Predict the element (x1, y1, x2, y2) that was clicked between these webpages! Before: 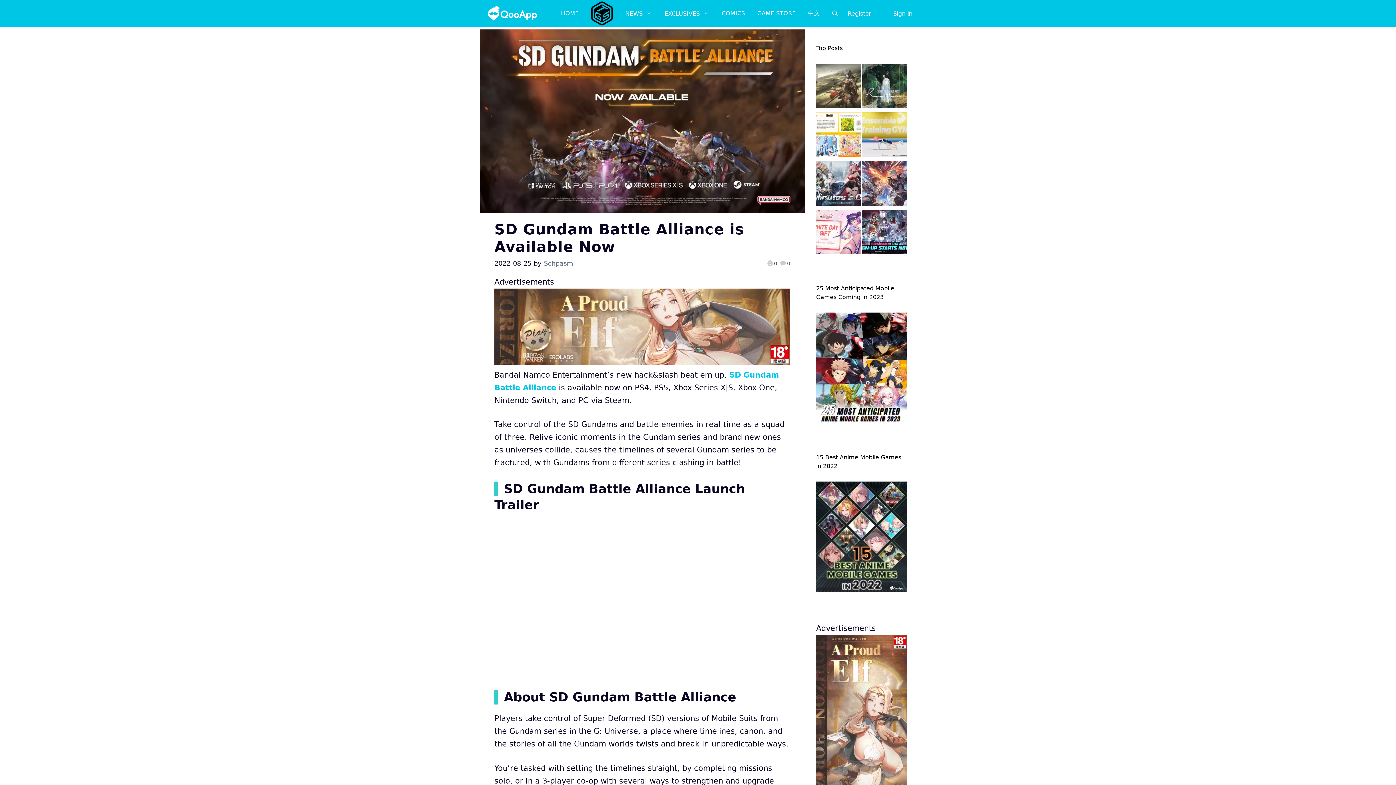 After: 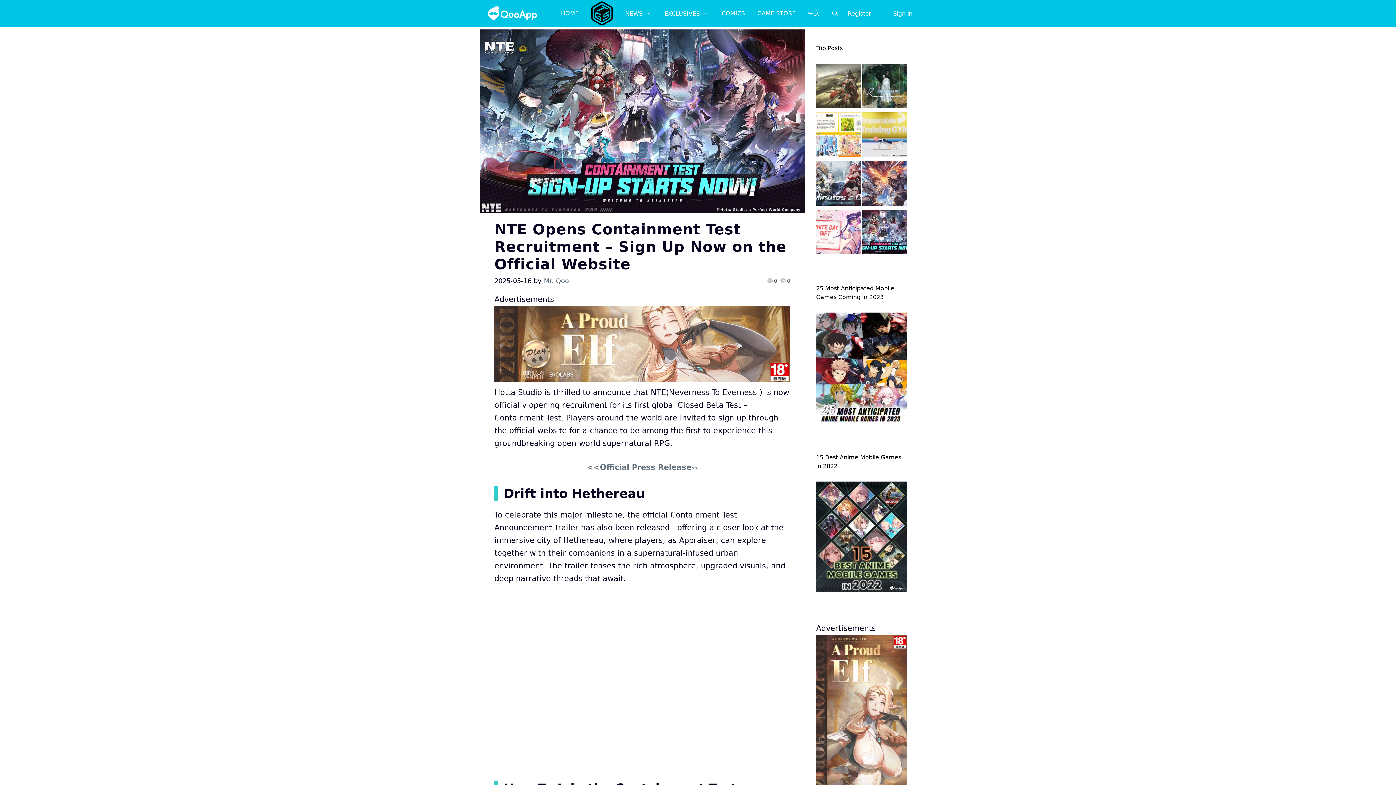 Action: bbox: (862, 209, 907, 258)